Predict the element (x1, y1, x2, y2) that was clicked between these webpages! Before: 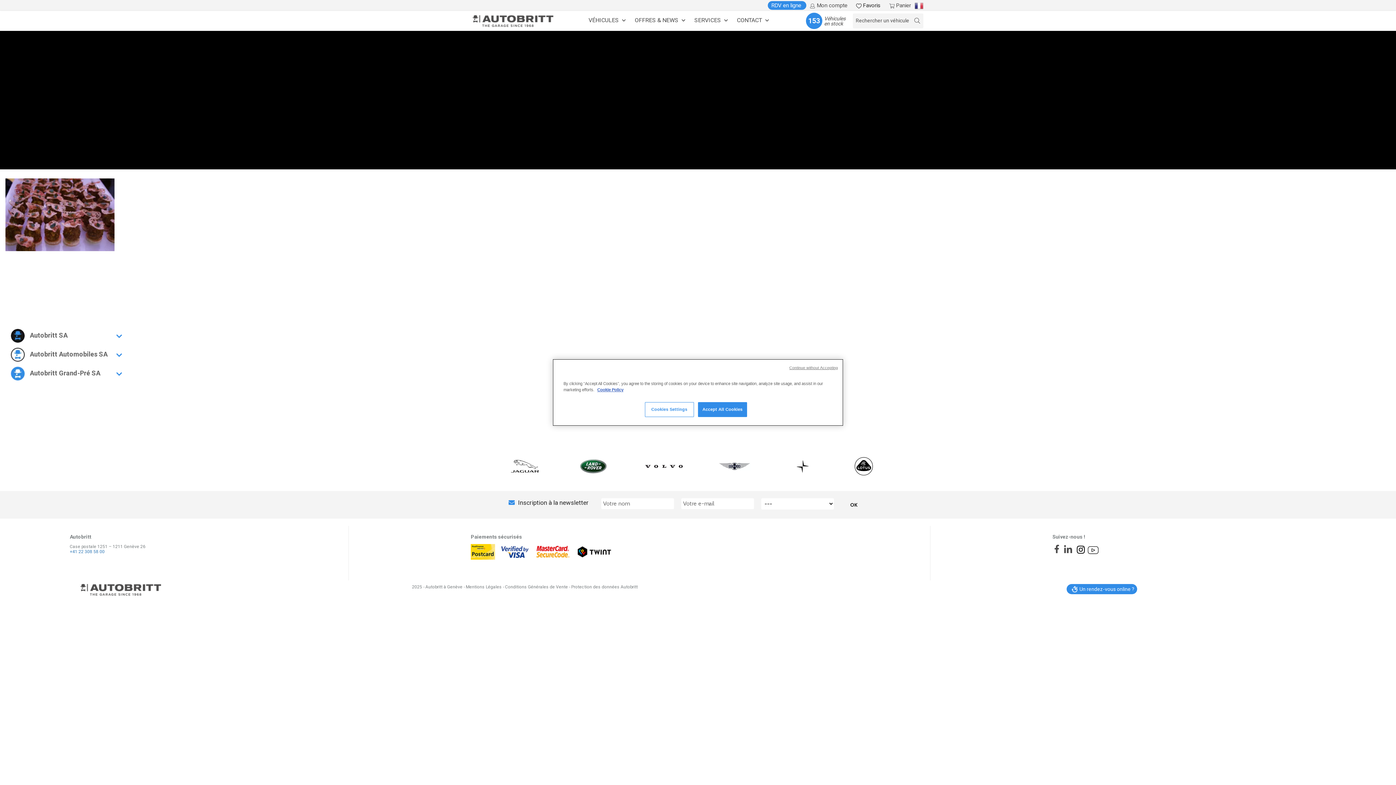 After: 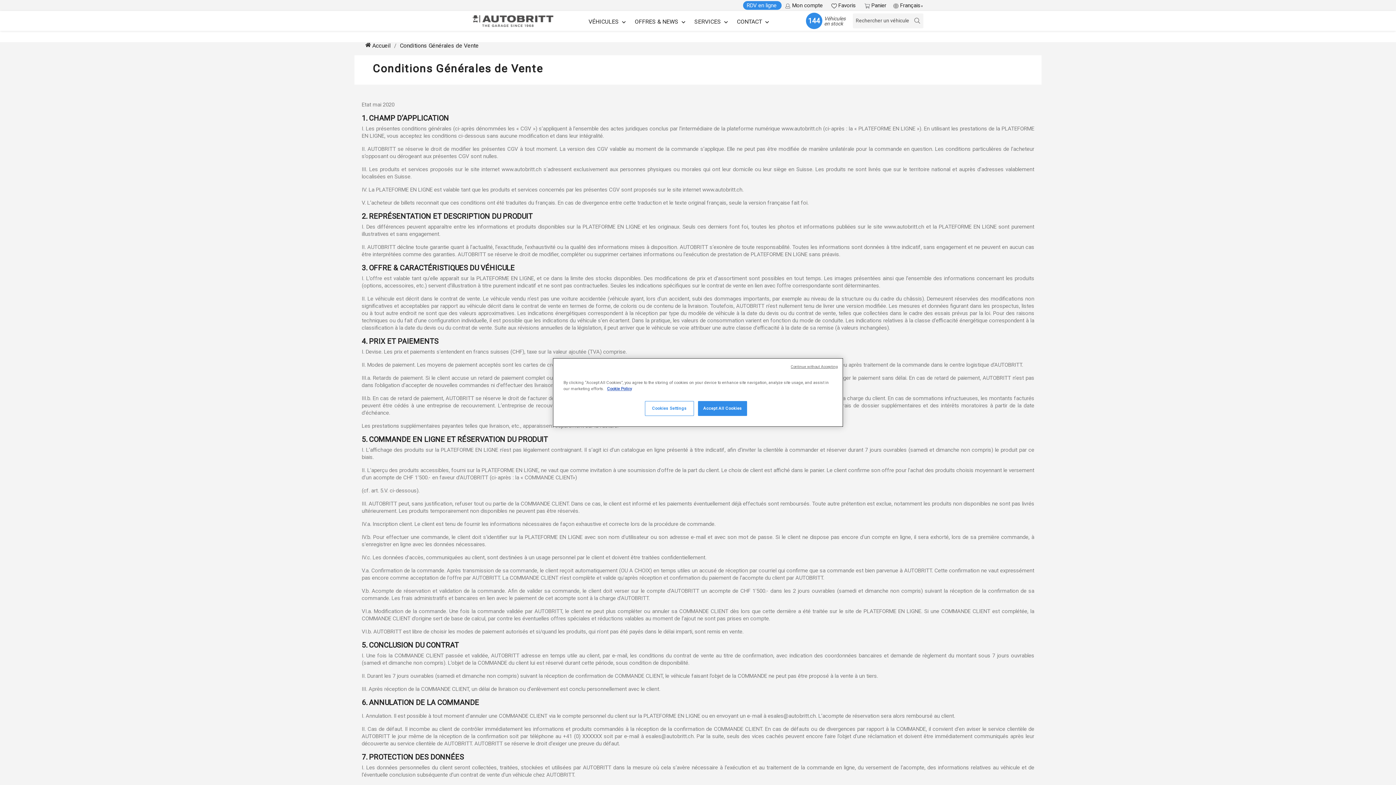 Action: bbox: (505, 584, 568, 589) label: Conditions Générales de Vente